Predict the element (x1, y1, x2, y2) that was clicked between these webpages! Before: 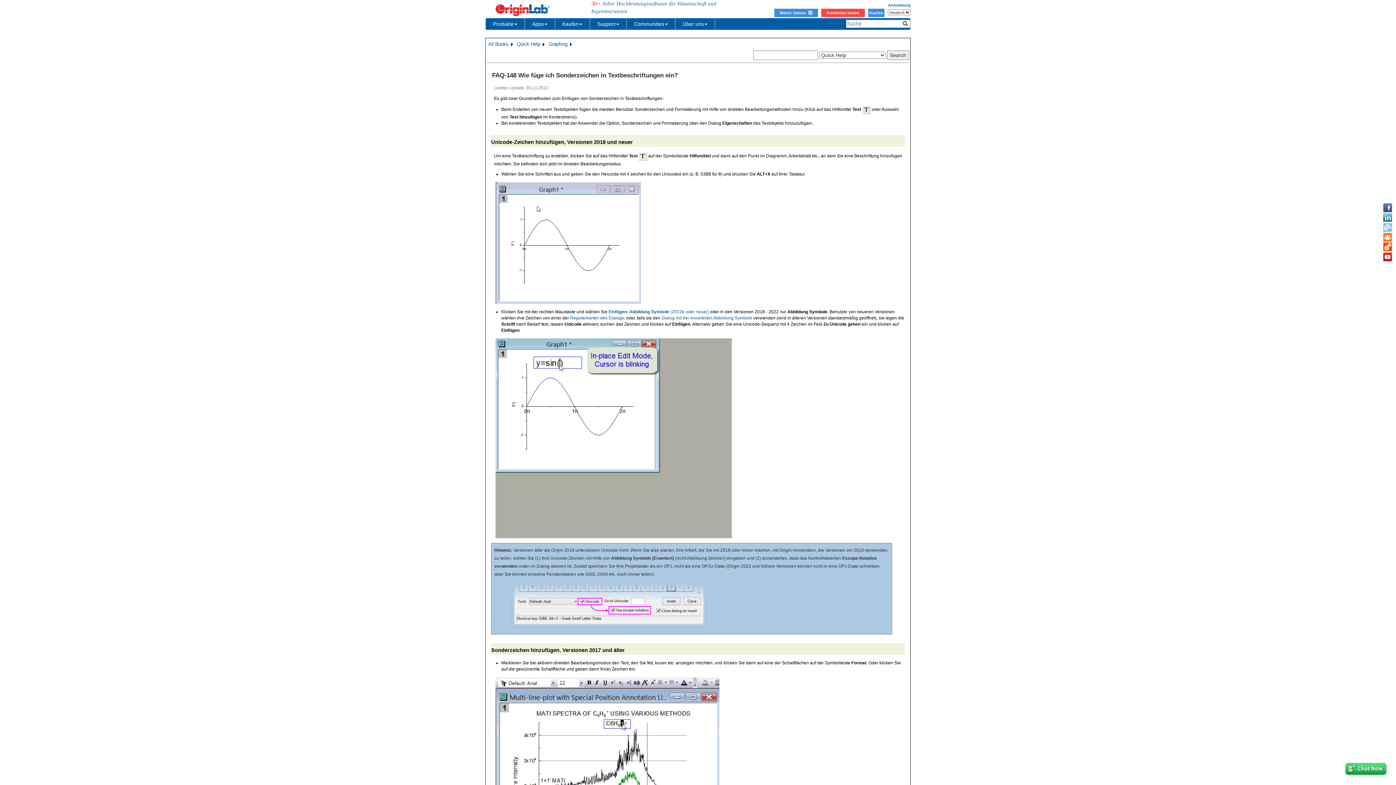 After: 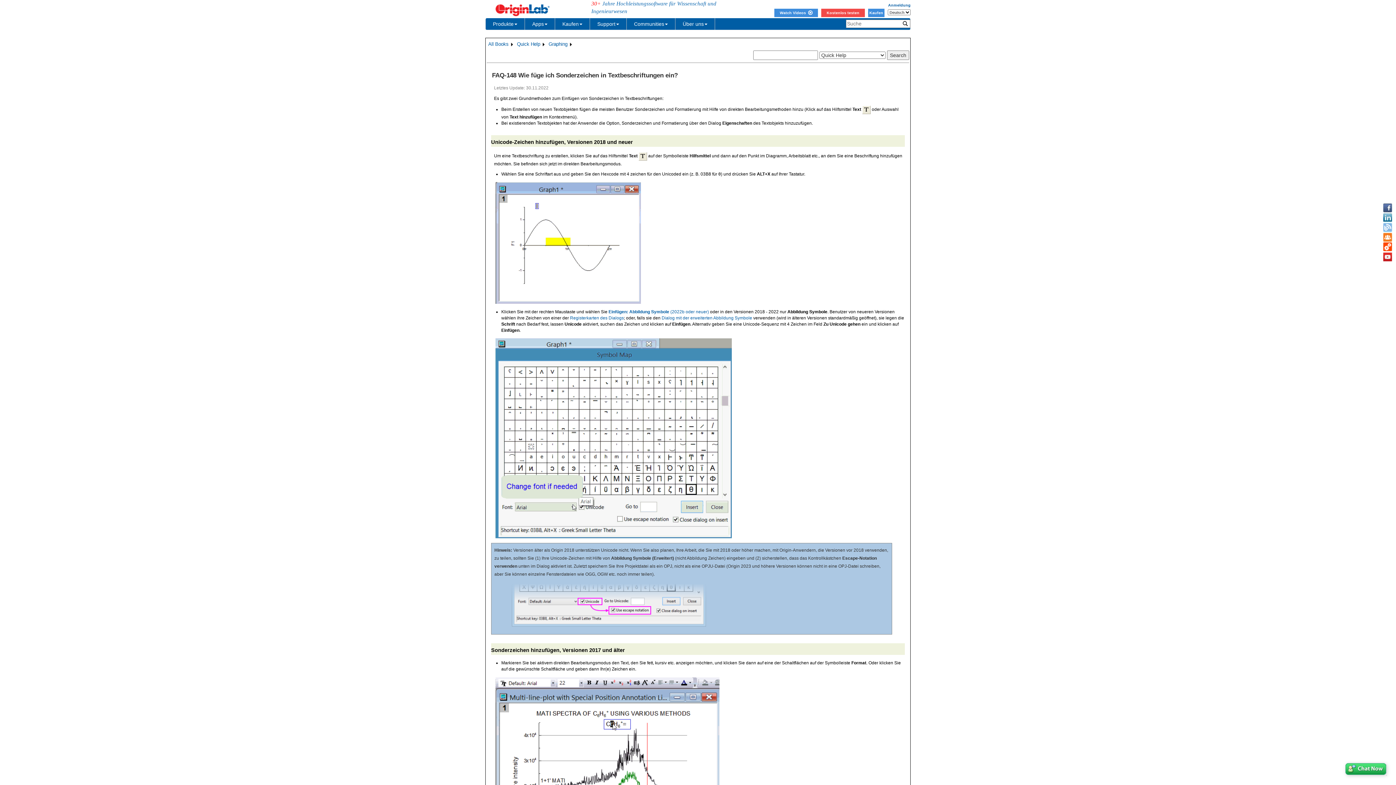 Action: bbox: (495, 767, 719, 773)